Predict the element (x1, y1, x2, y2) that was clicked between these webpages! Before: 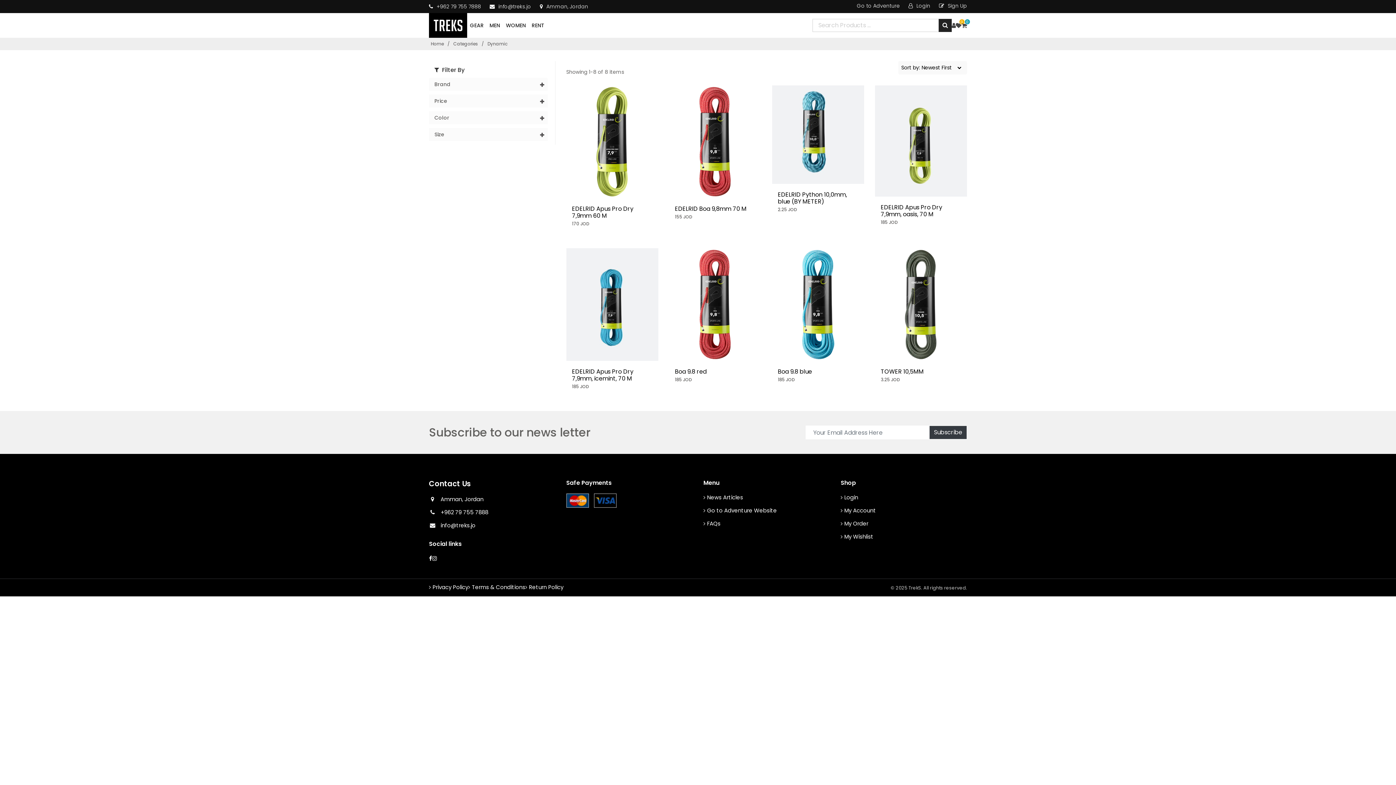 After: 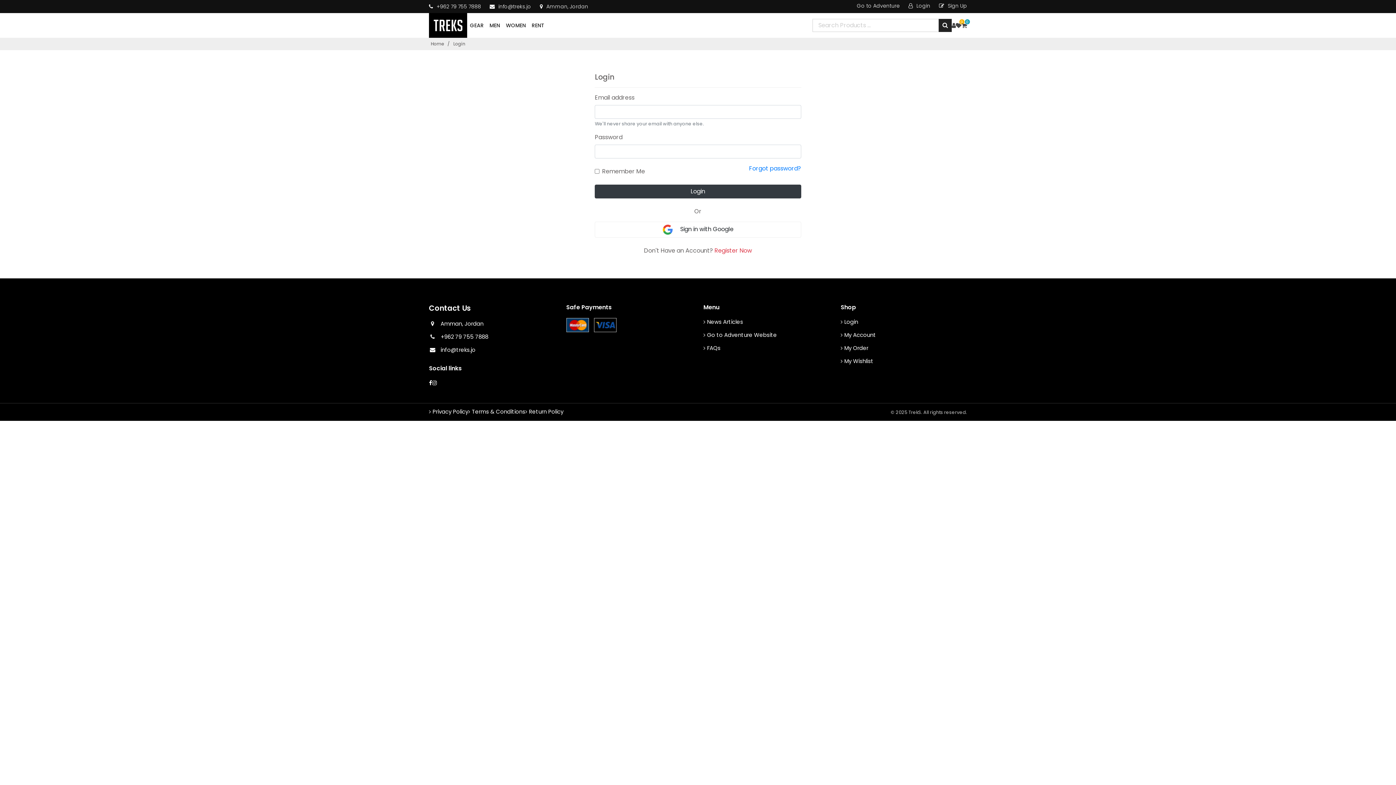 Action: label: My Account bbox: (844, 506, 876, 514)